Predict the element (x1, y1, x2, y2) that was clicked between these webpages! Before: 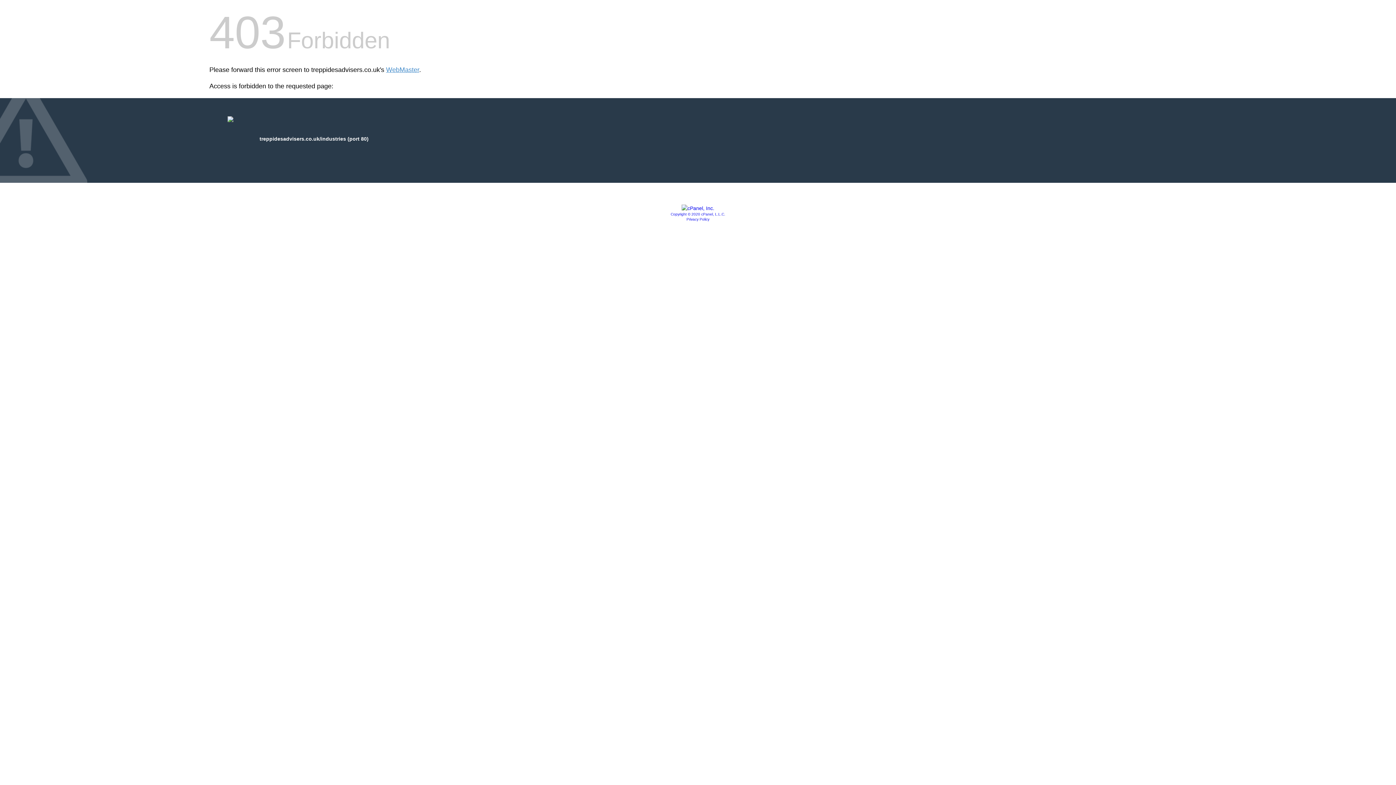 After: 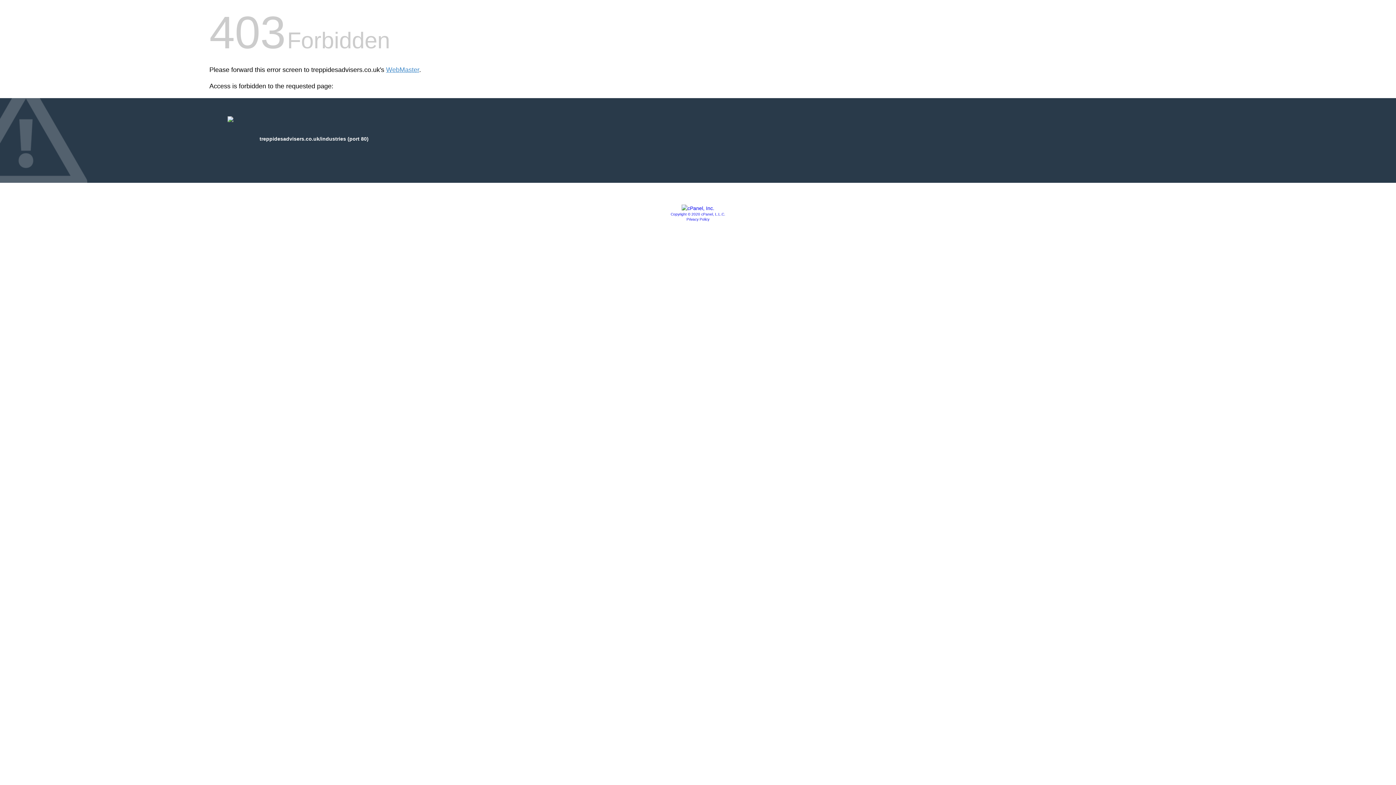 Action: label: Privacy Policy bbox: (686, 217, 709, 221)